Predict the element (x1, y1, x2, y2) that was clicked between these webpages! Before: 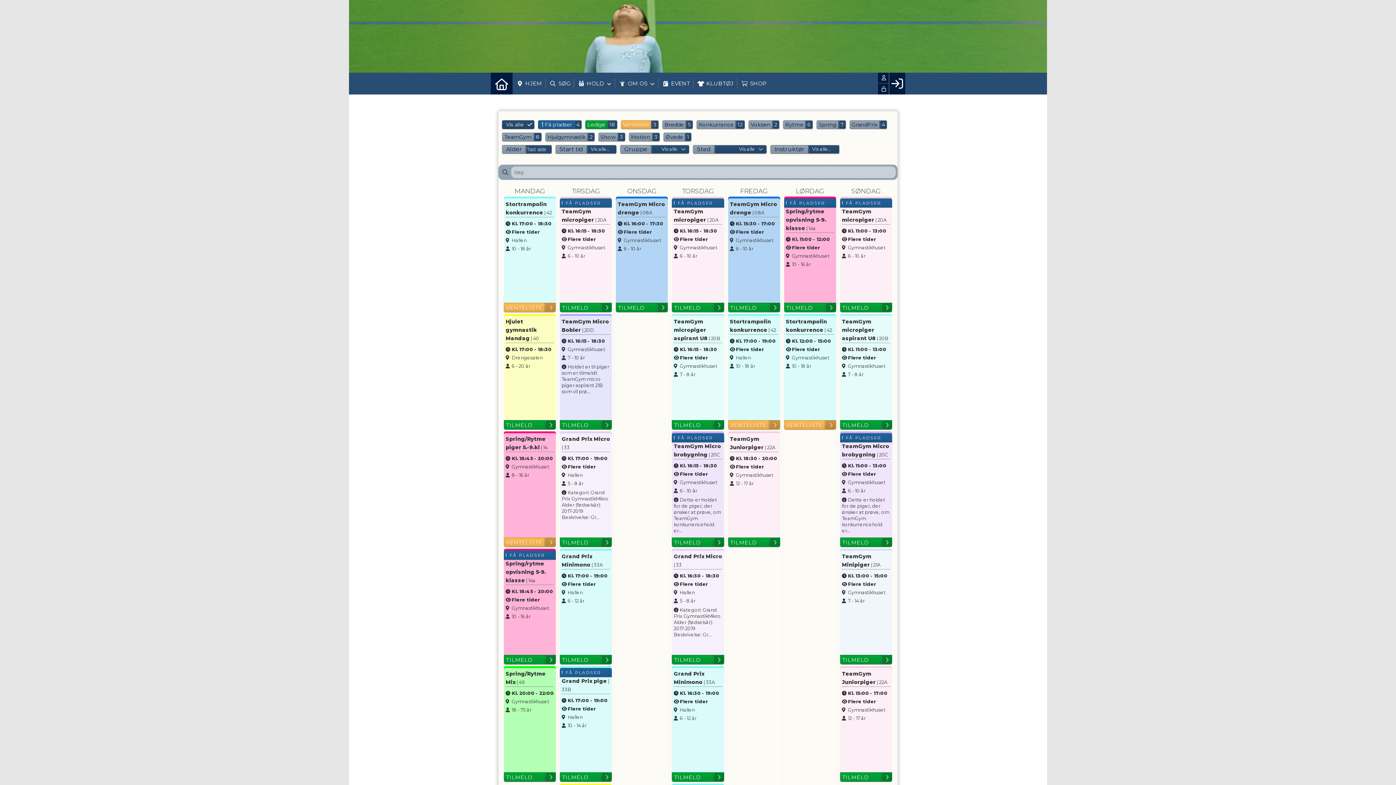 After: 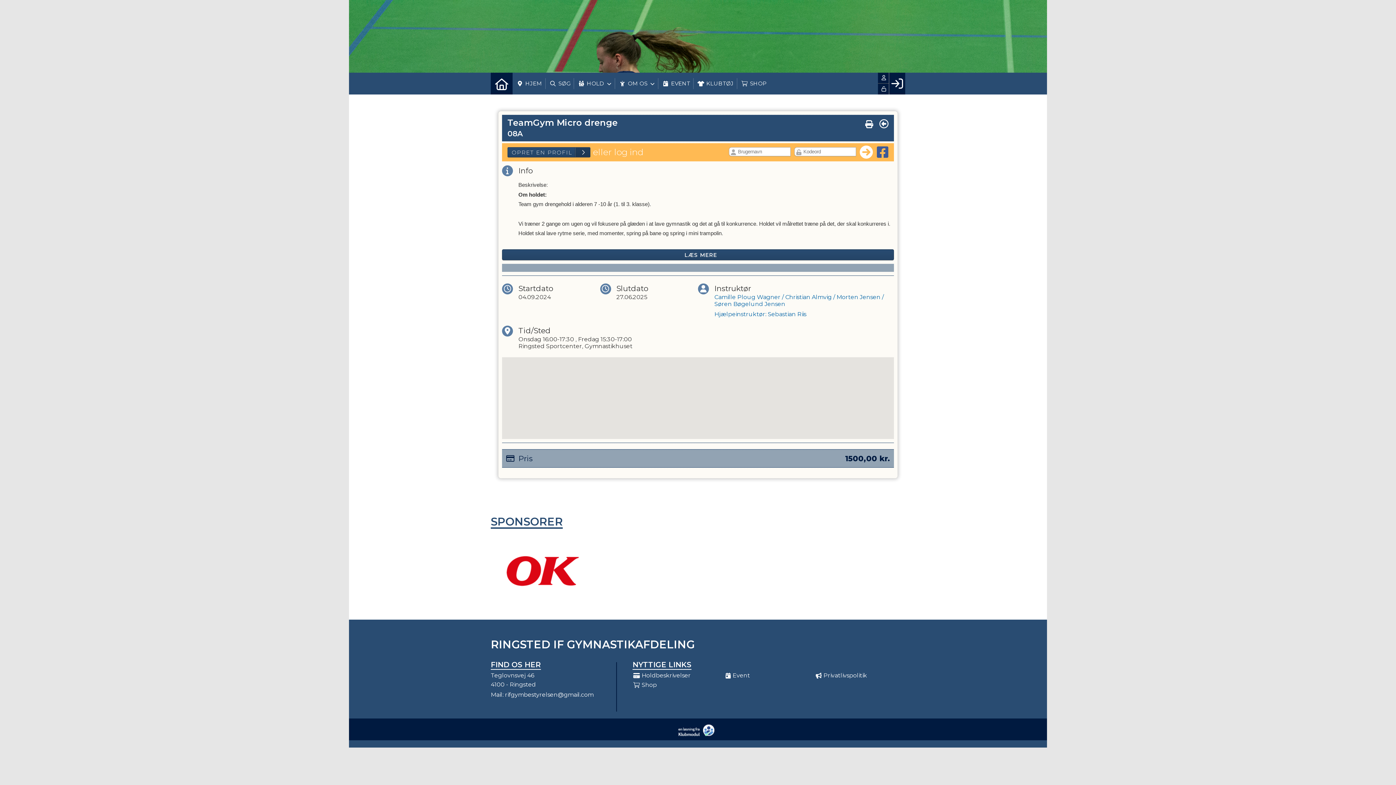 Action: bbox: (616, 302, 668, 312) label: TILMELD